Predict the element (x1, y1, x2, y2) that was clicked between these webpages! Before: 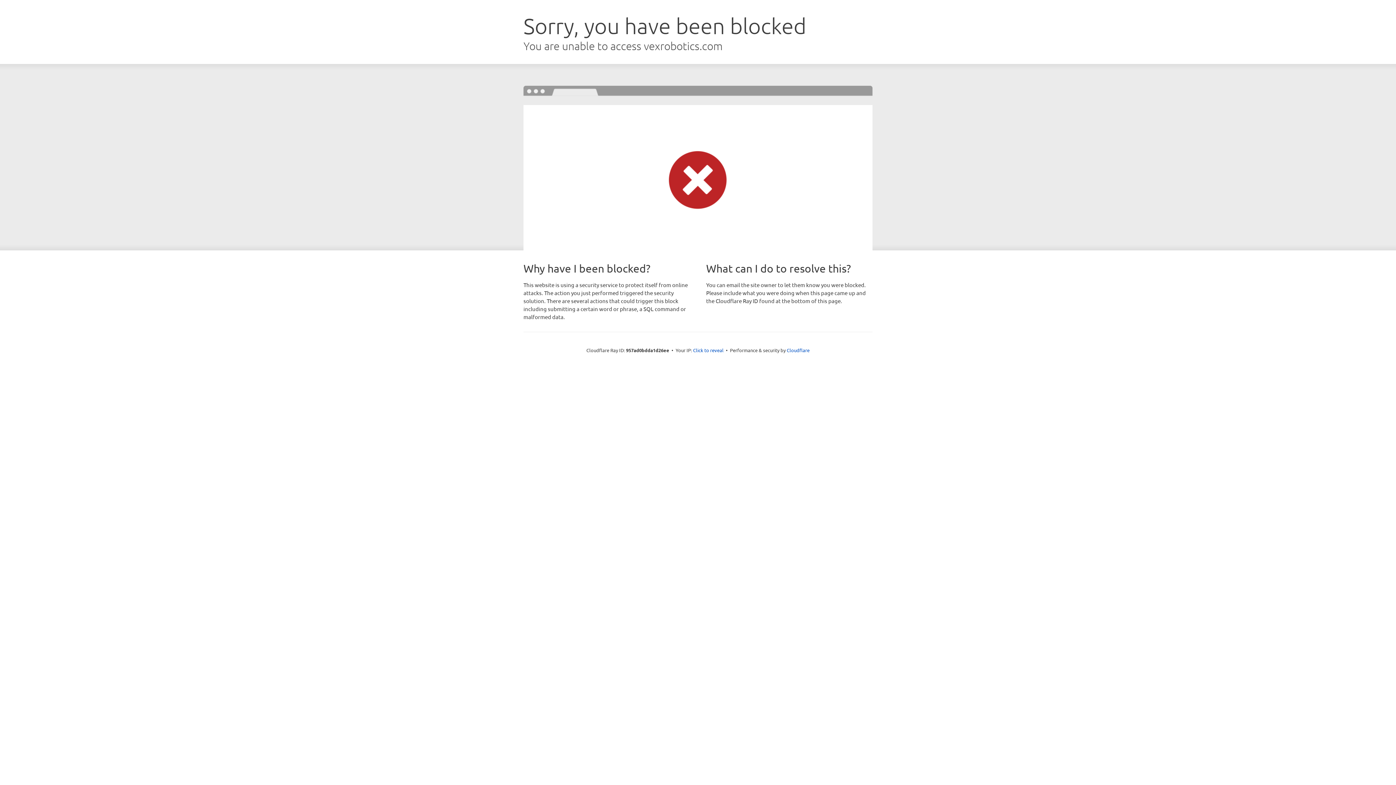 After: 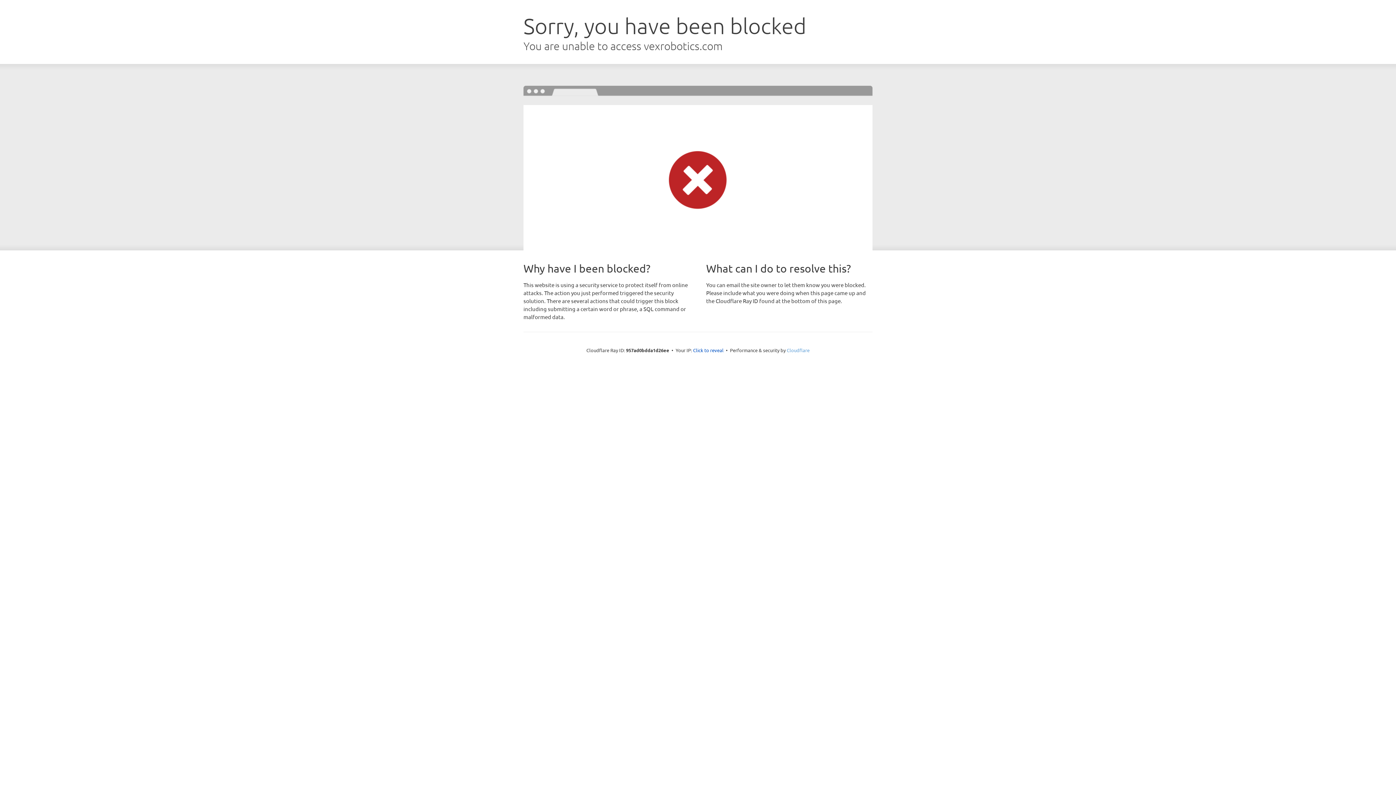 Action: label: Cloudflare bbox: (786, 347, 809, 353)